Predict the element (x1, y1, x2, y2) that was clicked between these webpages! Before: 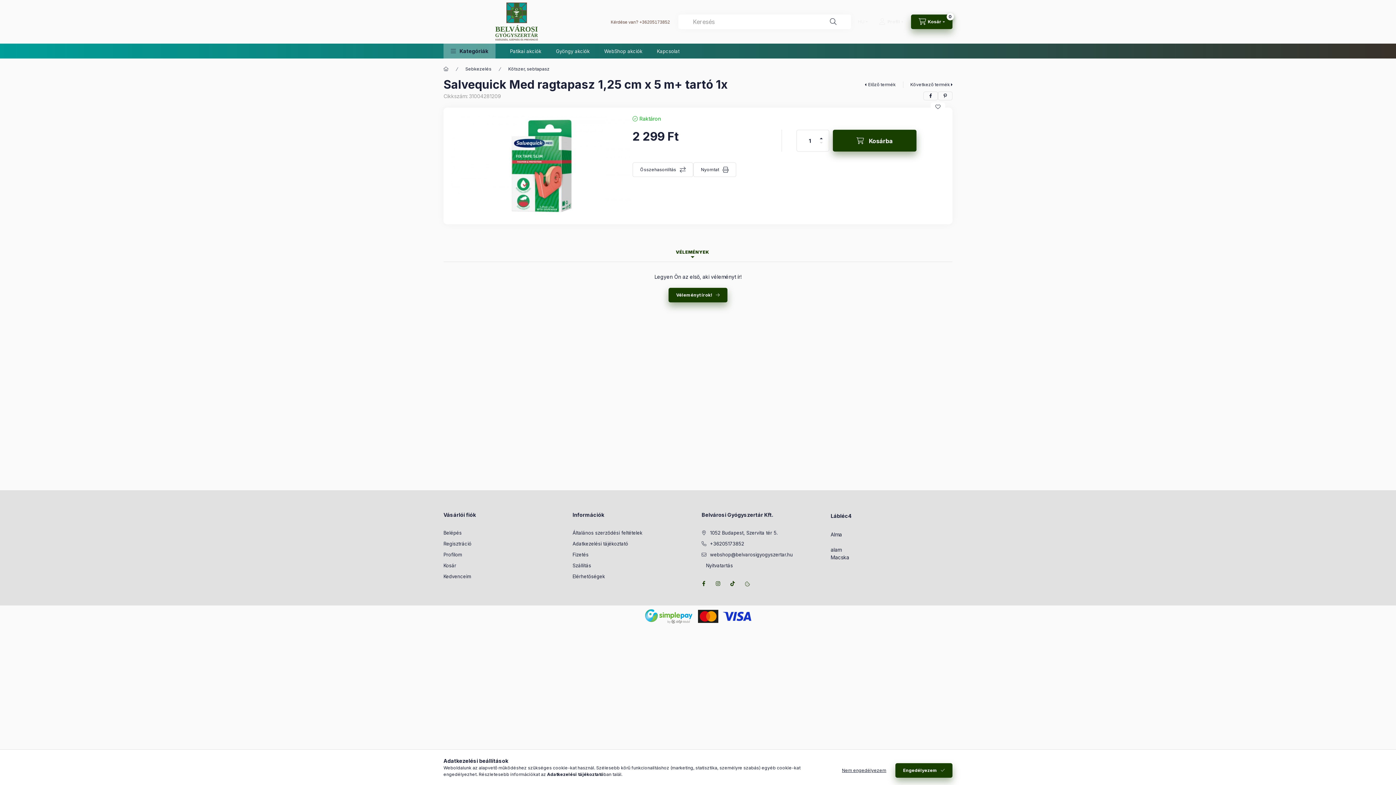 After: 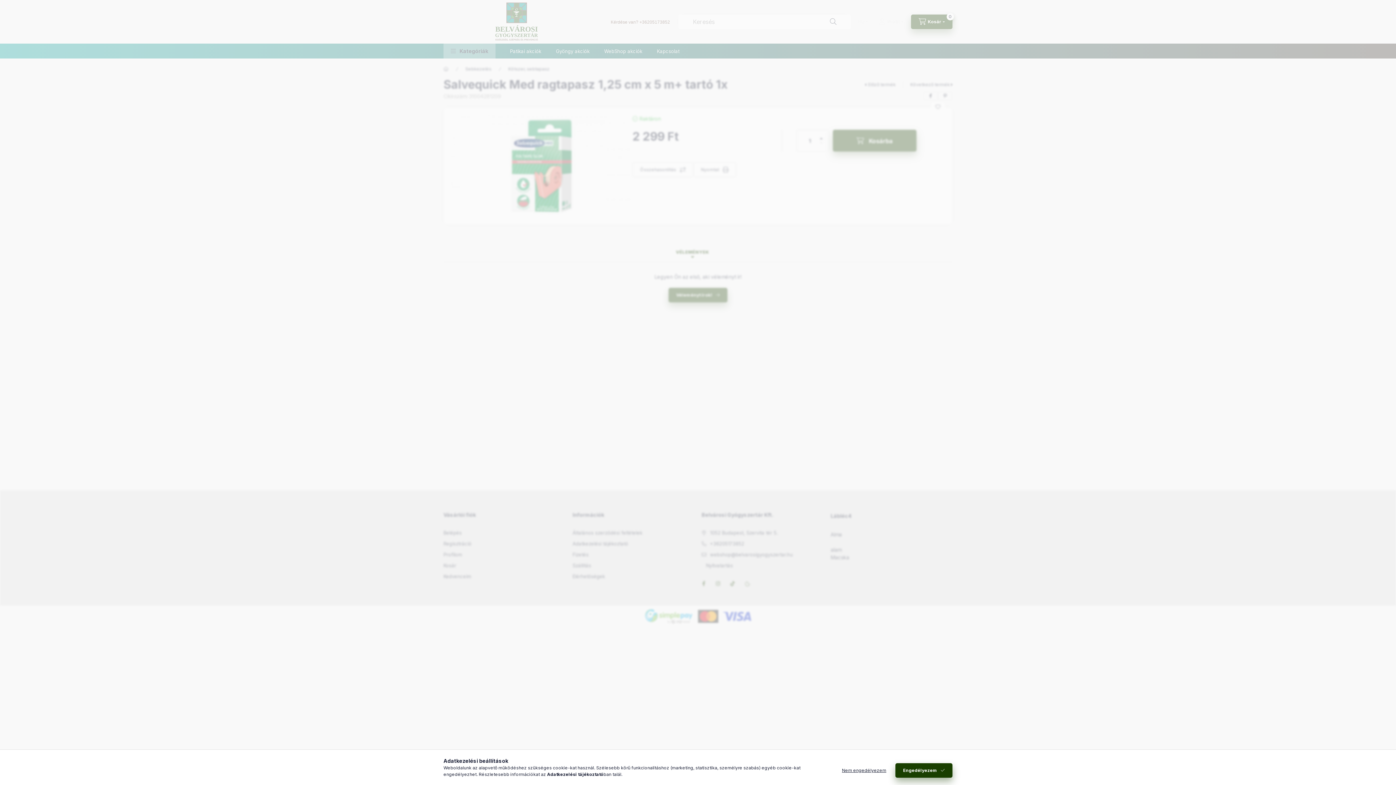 Action: label: Profilom bbox: (443, 551, 462, 558)